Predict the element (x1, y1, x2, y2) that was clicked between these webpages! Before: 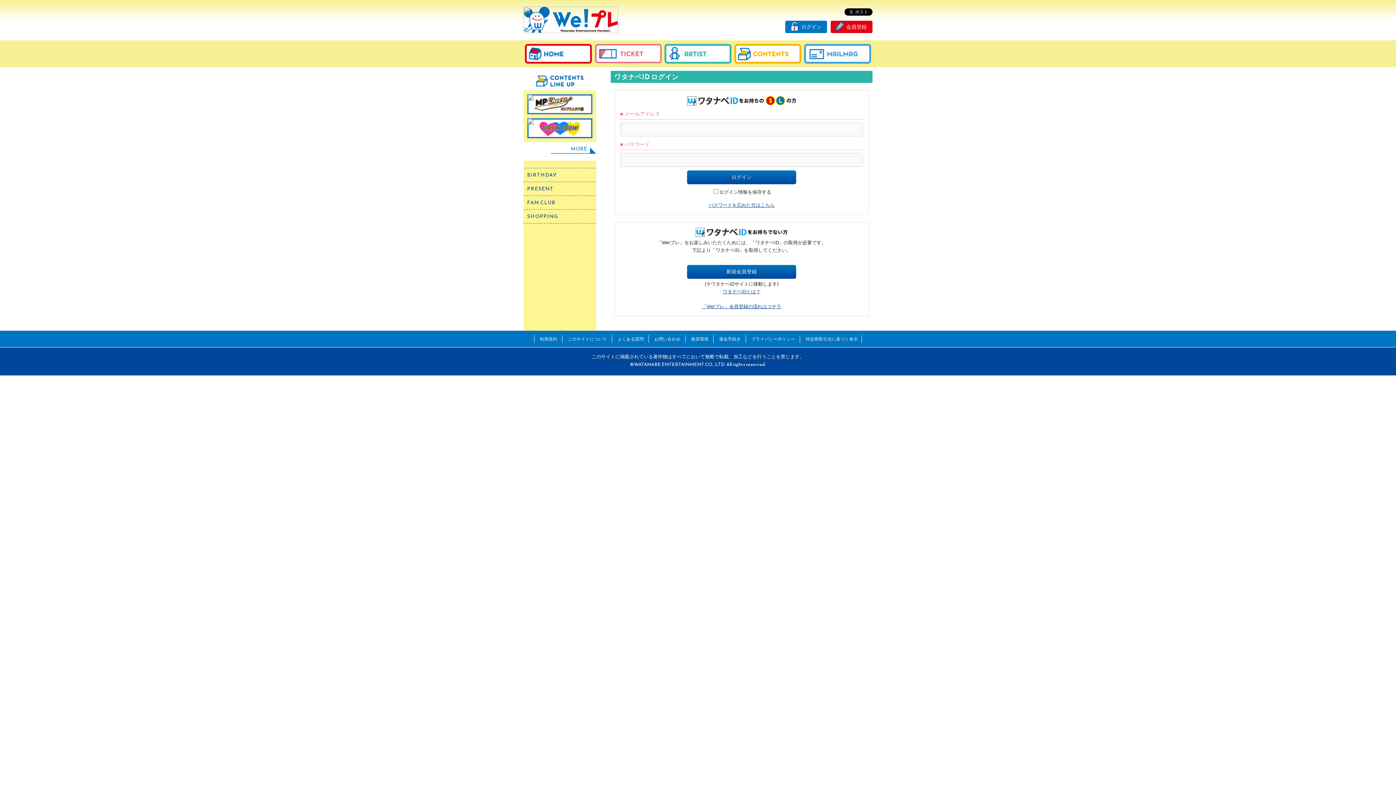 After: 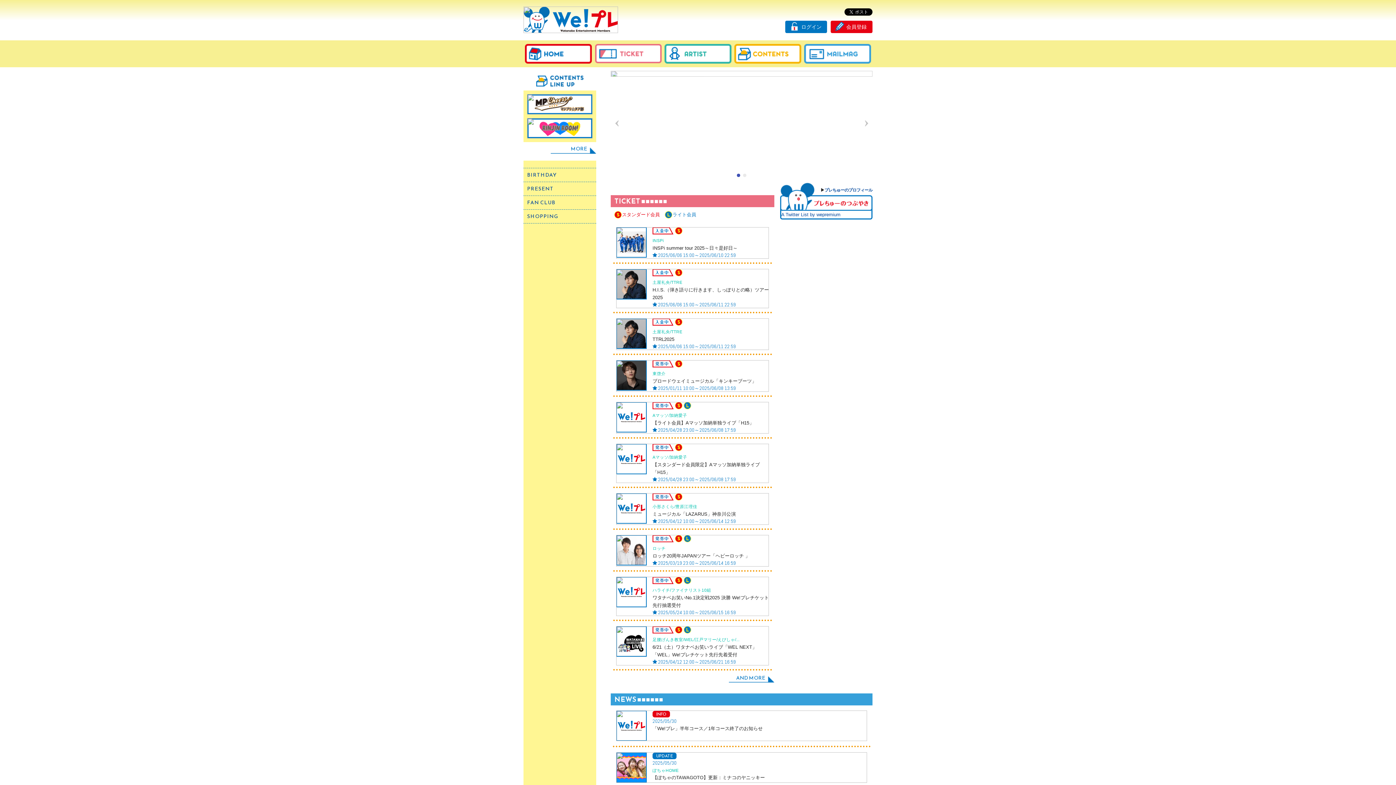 Action: bbox: (525, 57, 592, 62)